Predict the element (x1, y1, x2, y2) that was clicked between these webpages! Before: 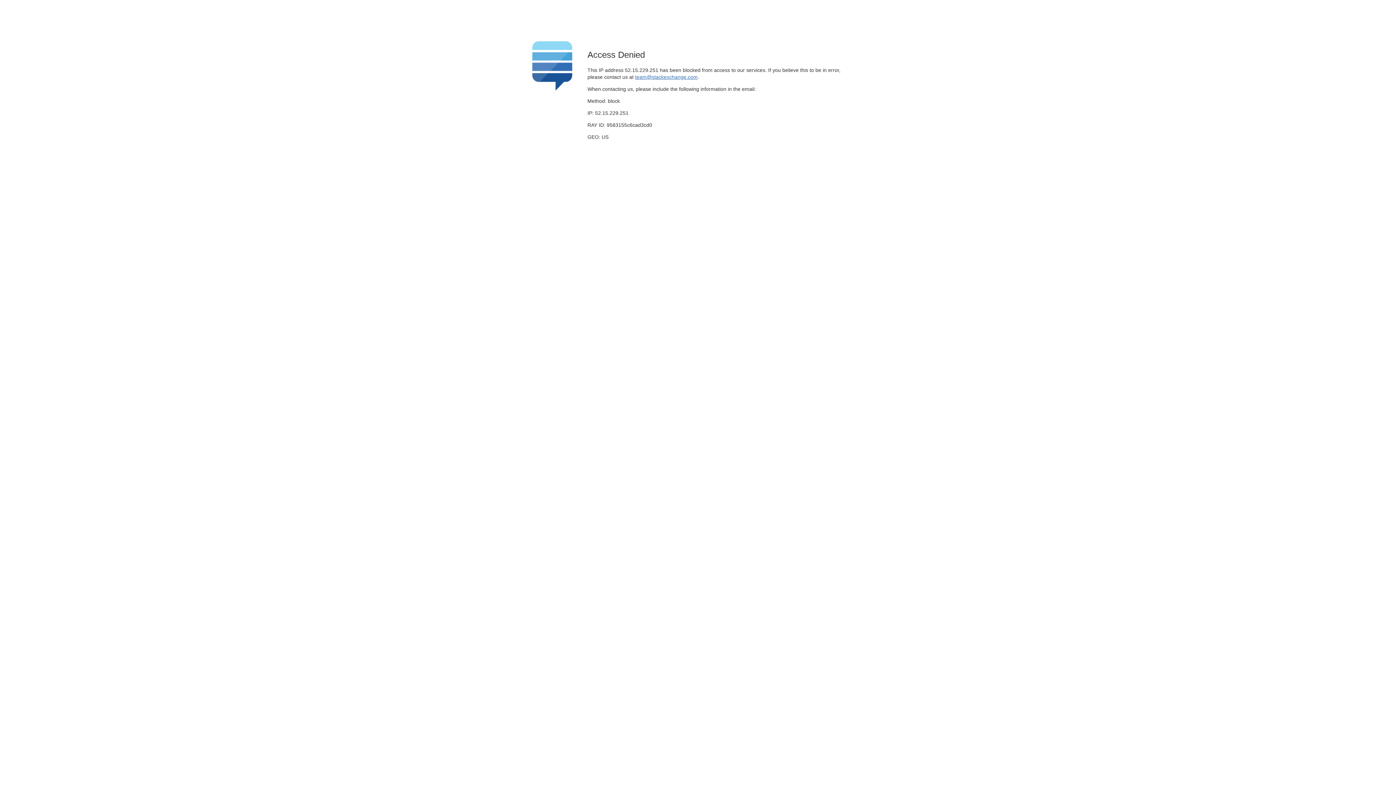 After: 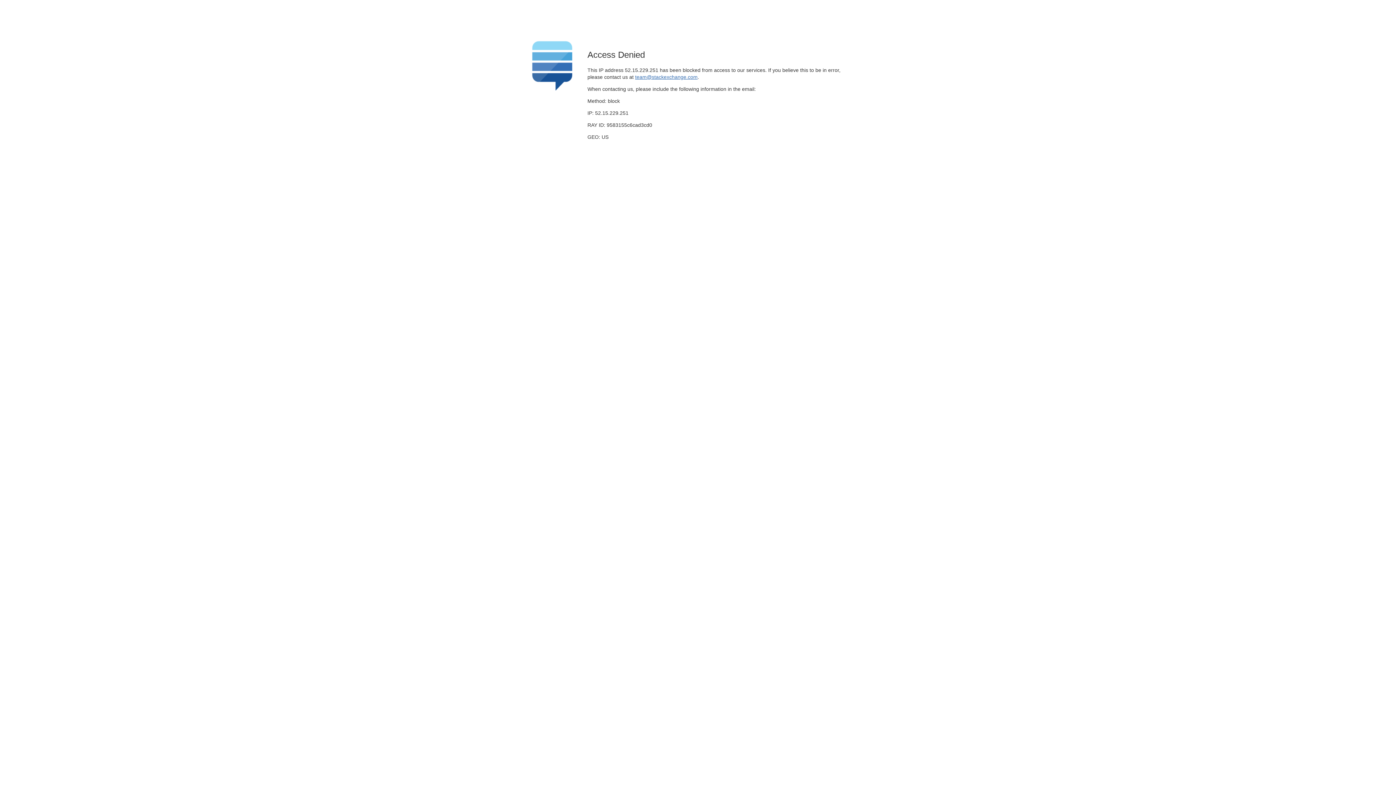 Action: bbox: (635, 74, 697, 79) label: team@stackexchange.com